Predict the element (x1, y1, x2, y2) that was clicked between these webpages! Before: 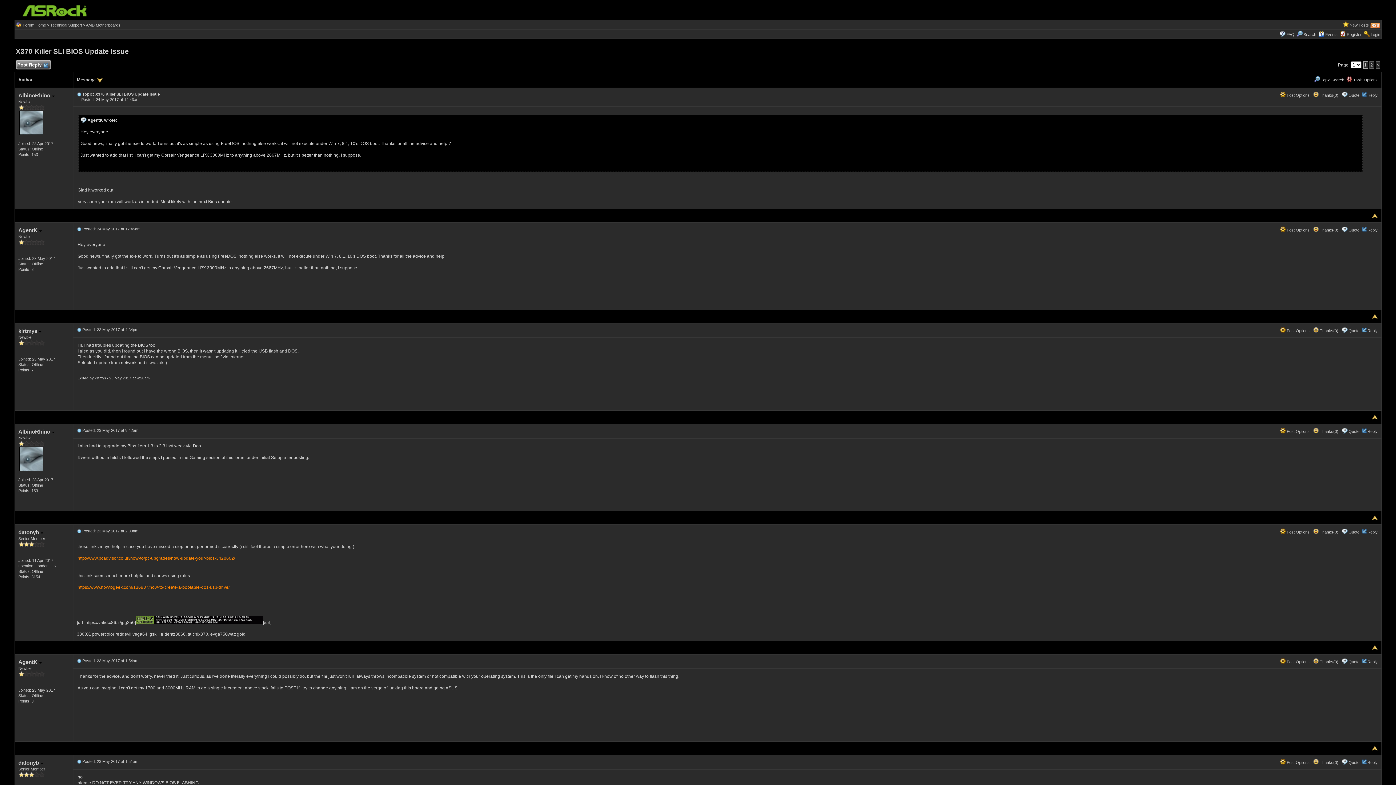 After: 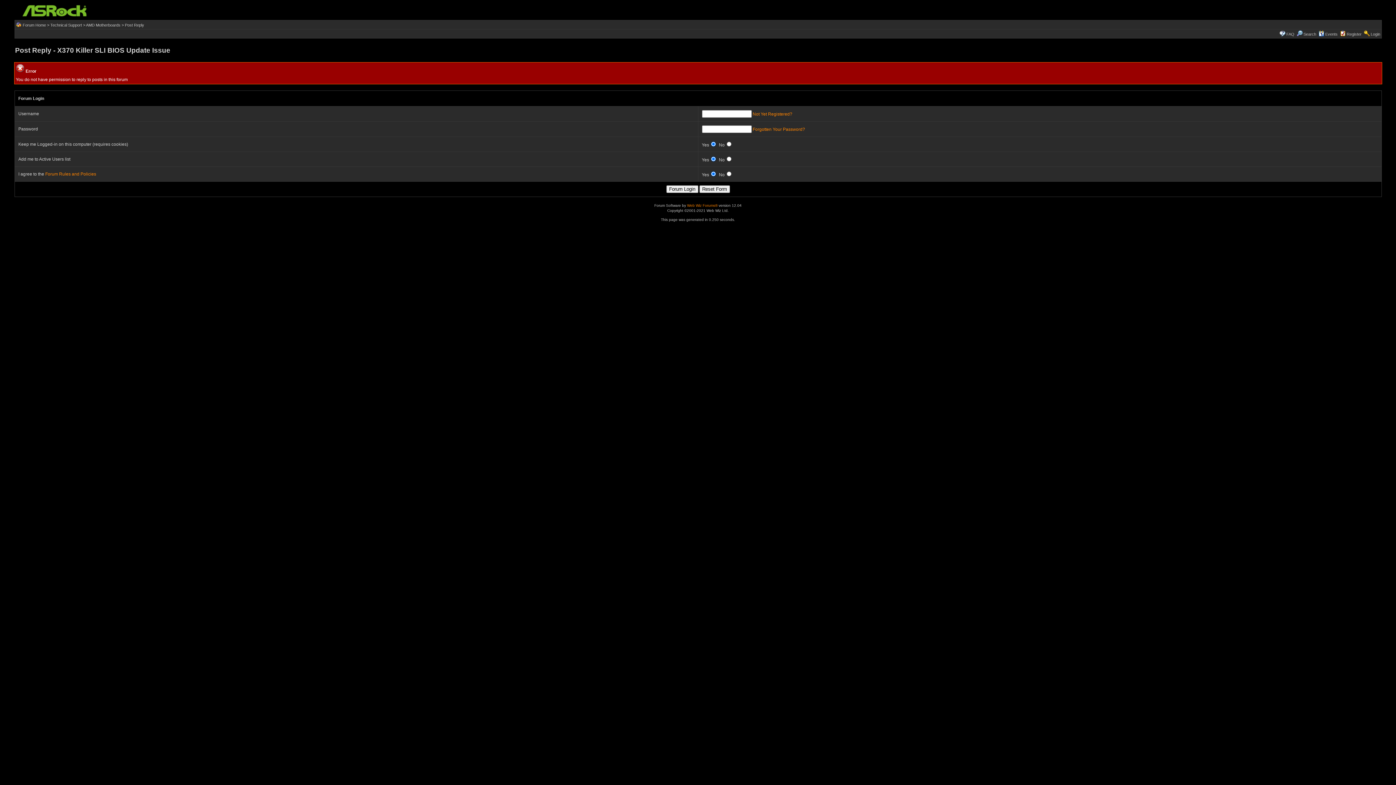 Action: label: Reply bbox: (1367, 530, 1378, 534)